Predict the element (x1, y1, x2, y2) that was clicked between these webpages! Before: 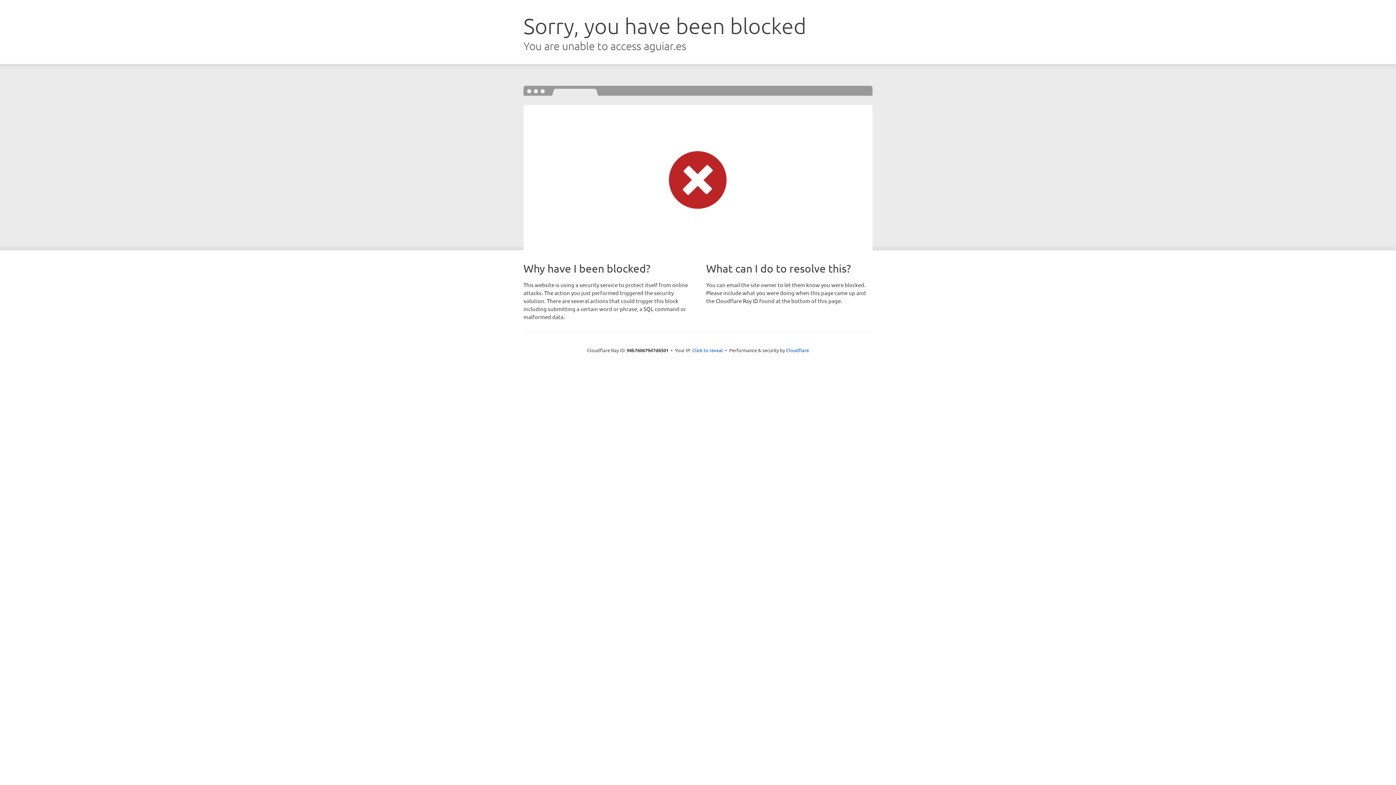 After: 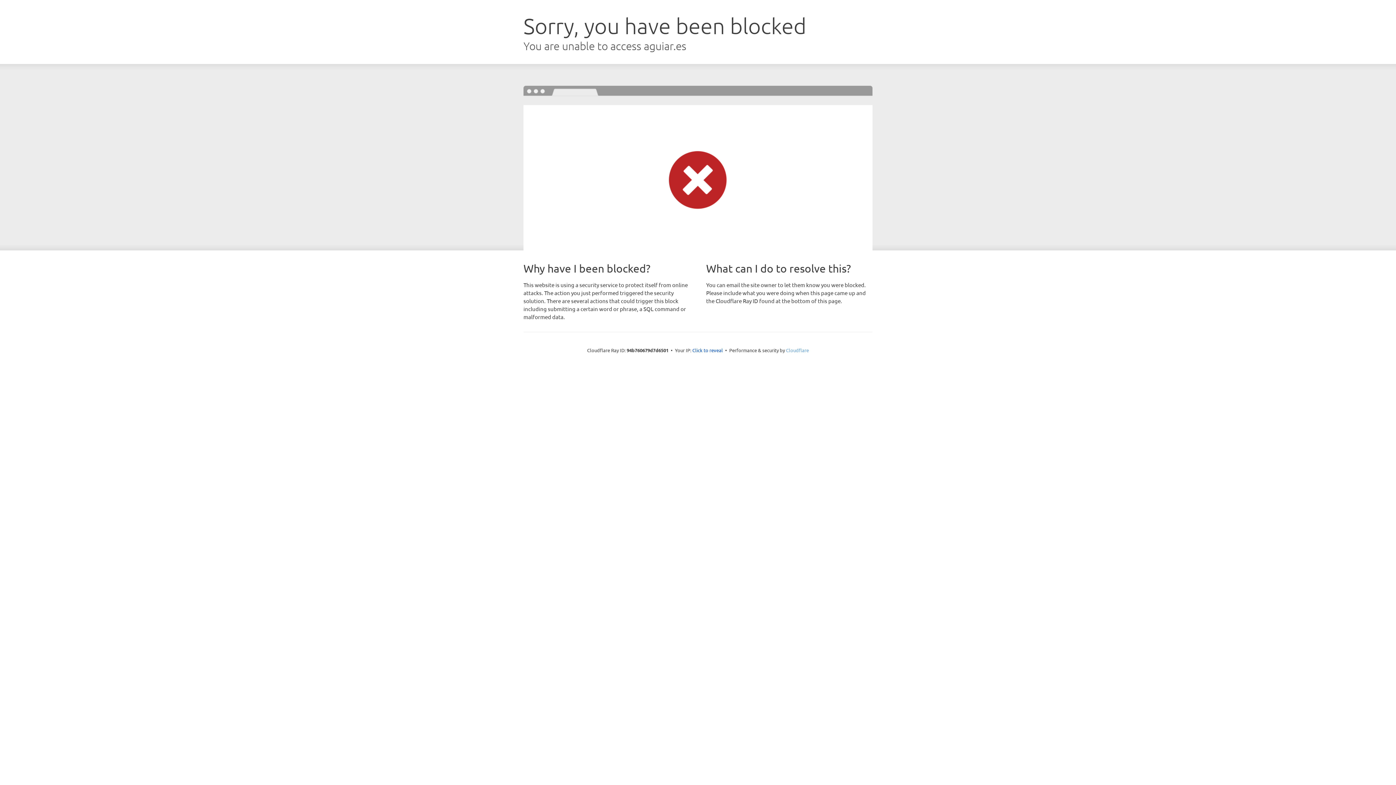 Action: label: Cloudflare bbox: (786, 347, 809, 353)